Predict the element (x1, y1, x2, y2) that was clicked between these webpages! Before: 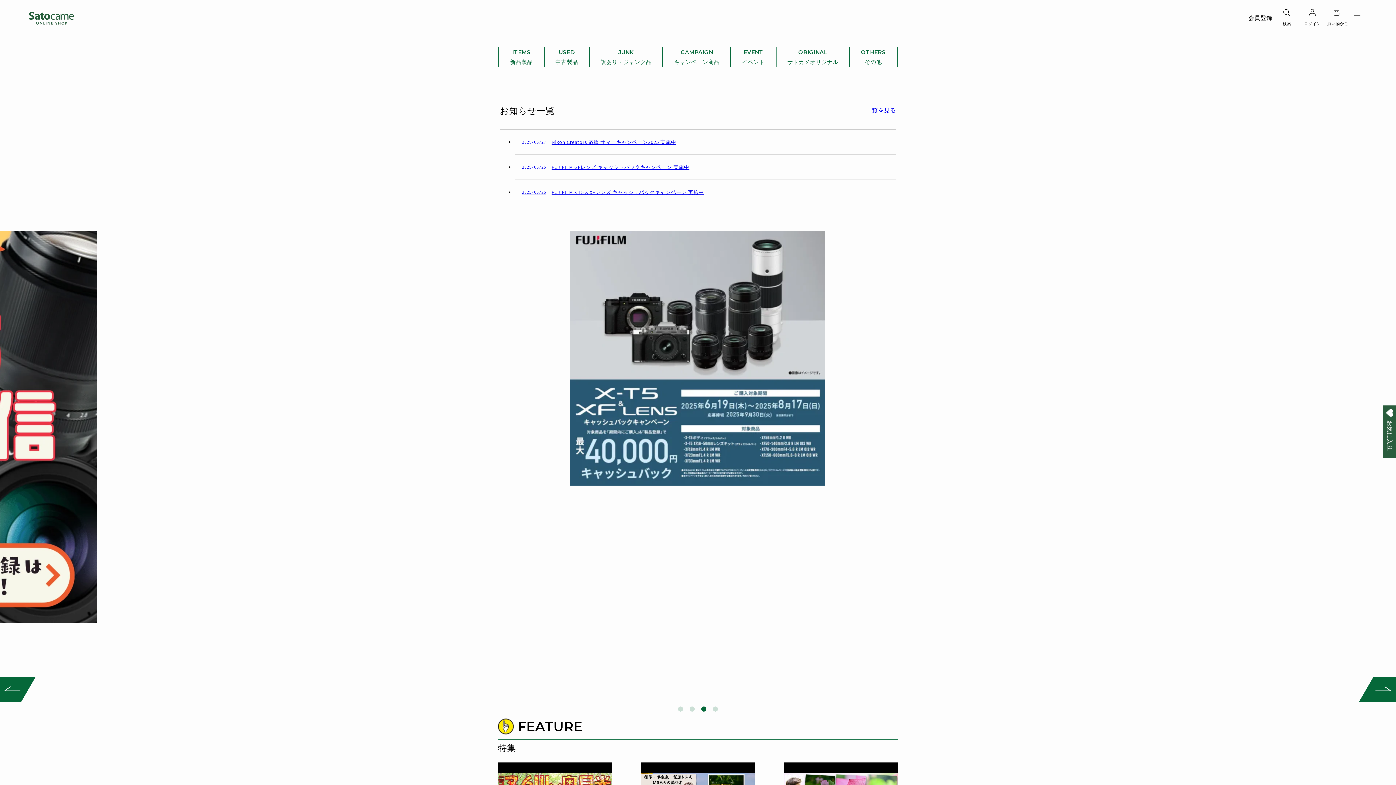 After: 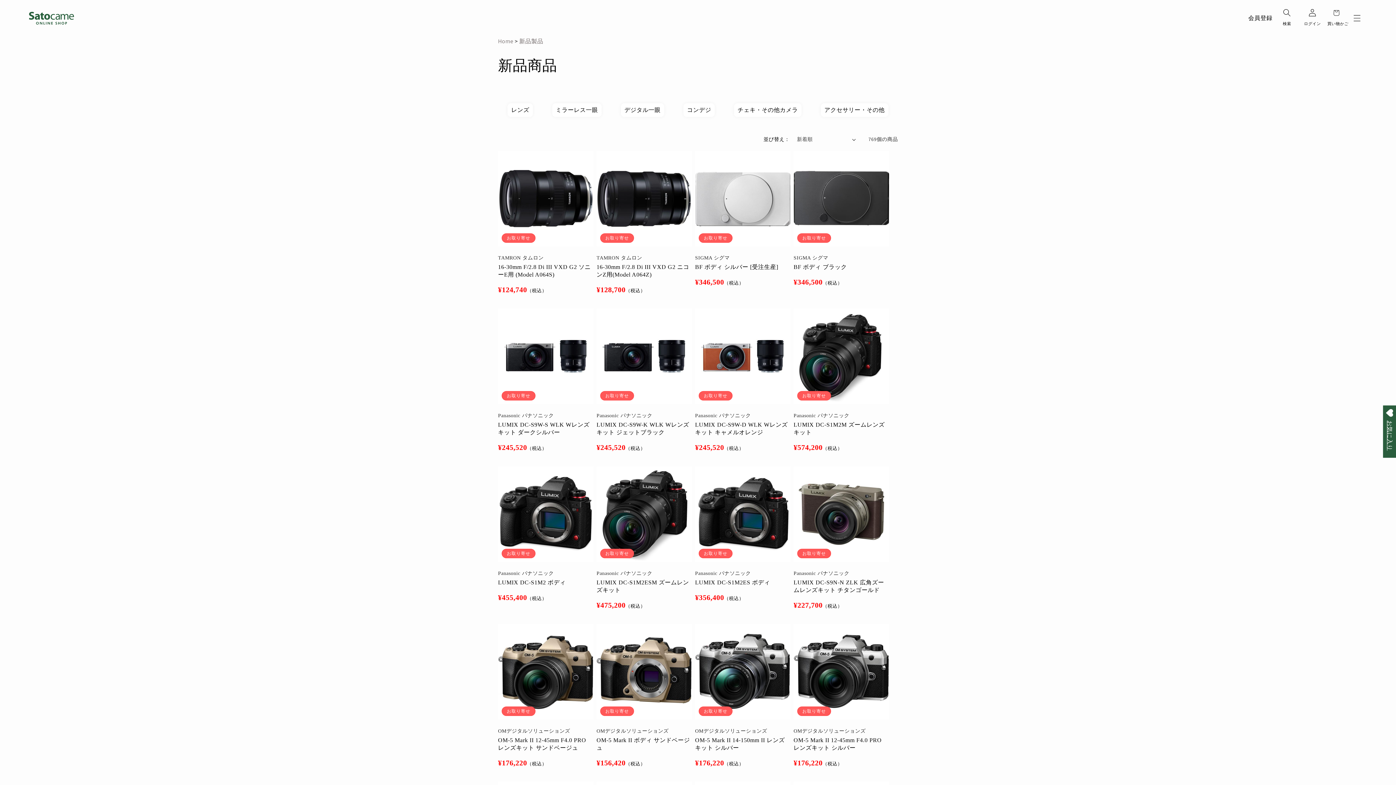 Action: bbox: (499, 47, 543, 66) label: ITEMS
新品製品